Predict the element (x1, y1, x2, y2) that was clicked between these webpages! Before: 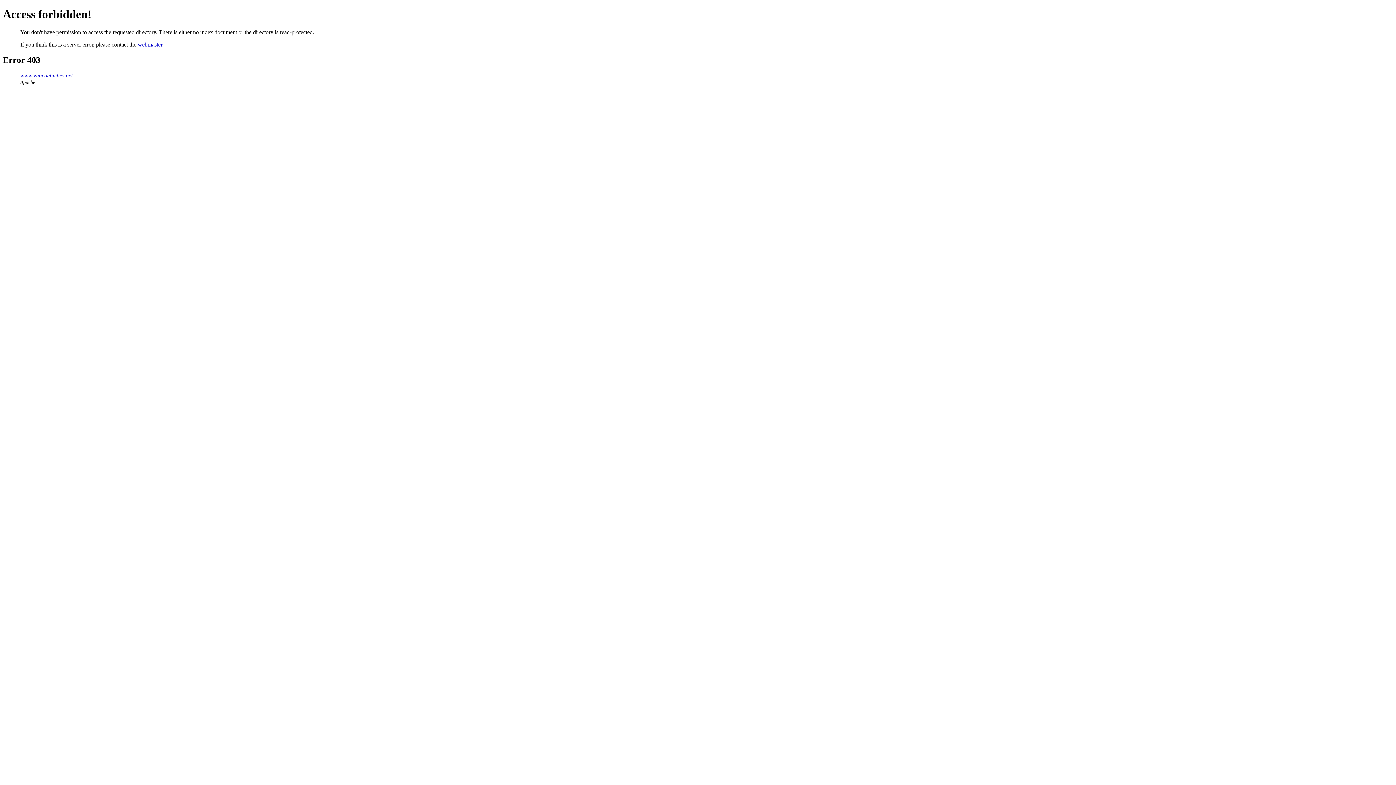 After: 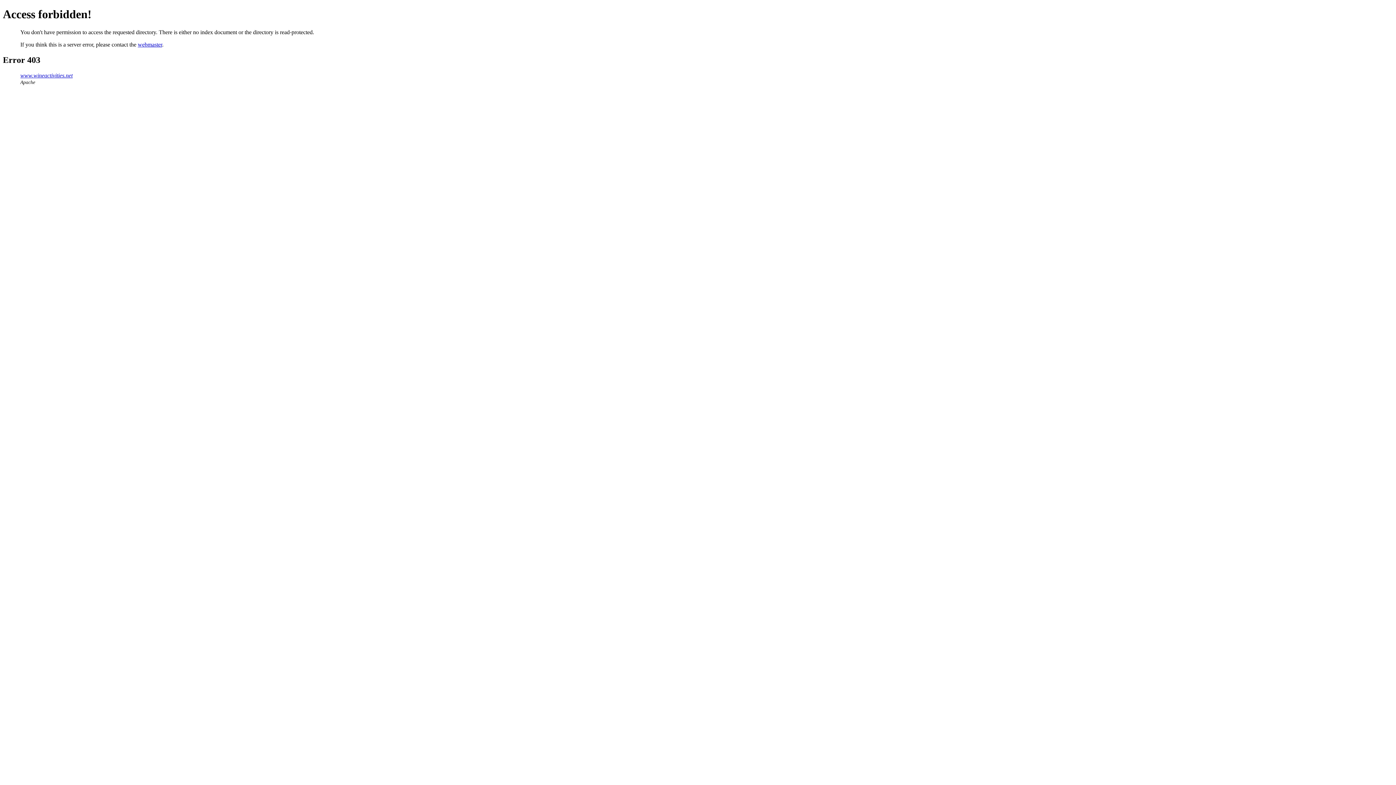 Action: bbox: (137, 41, 162, 47) label: webmaster